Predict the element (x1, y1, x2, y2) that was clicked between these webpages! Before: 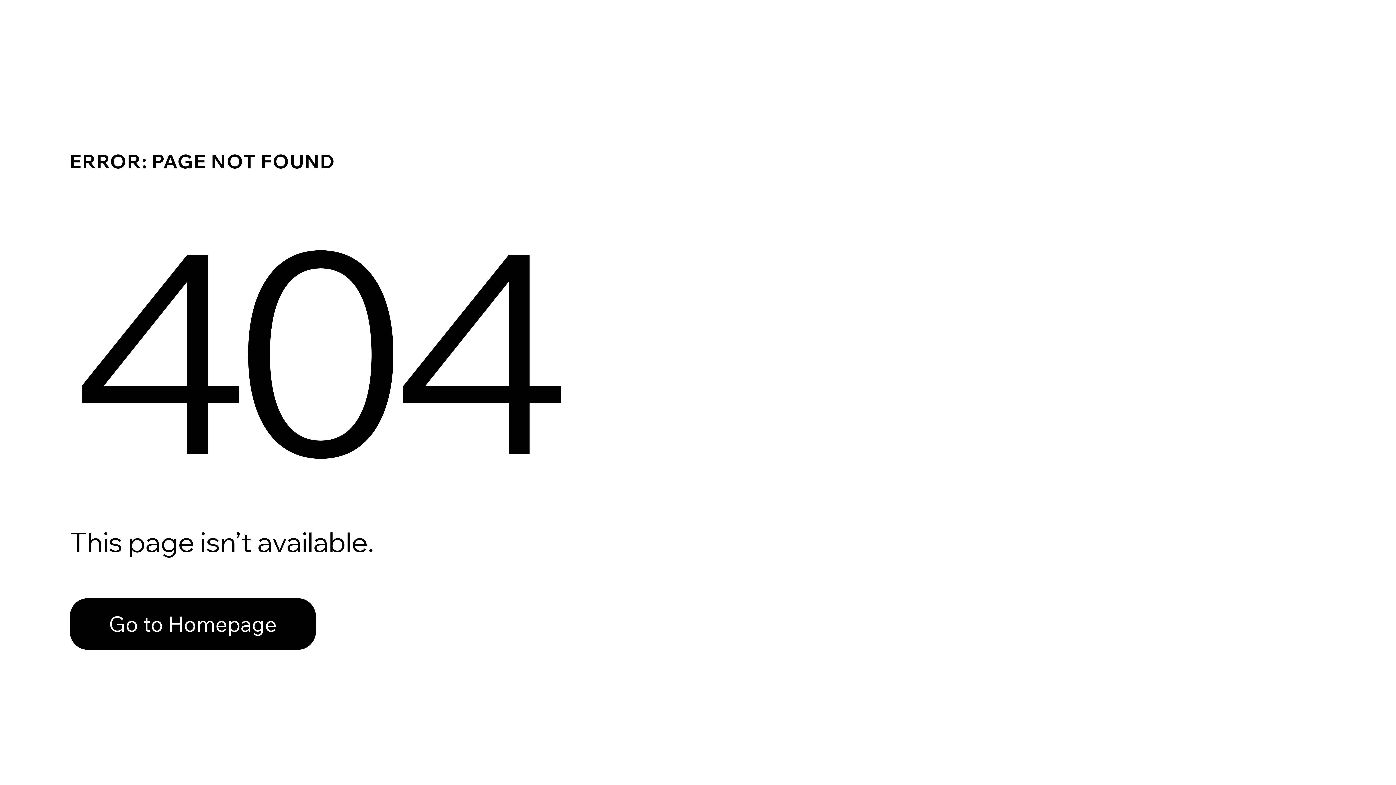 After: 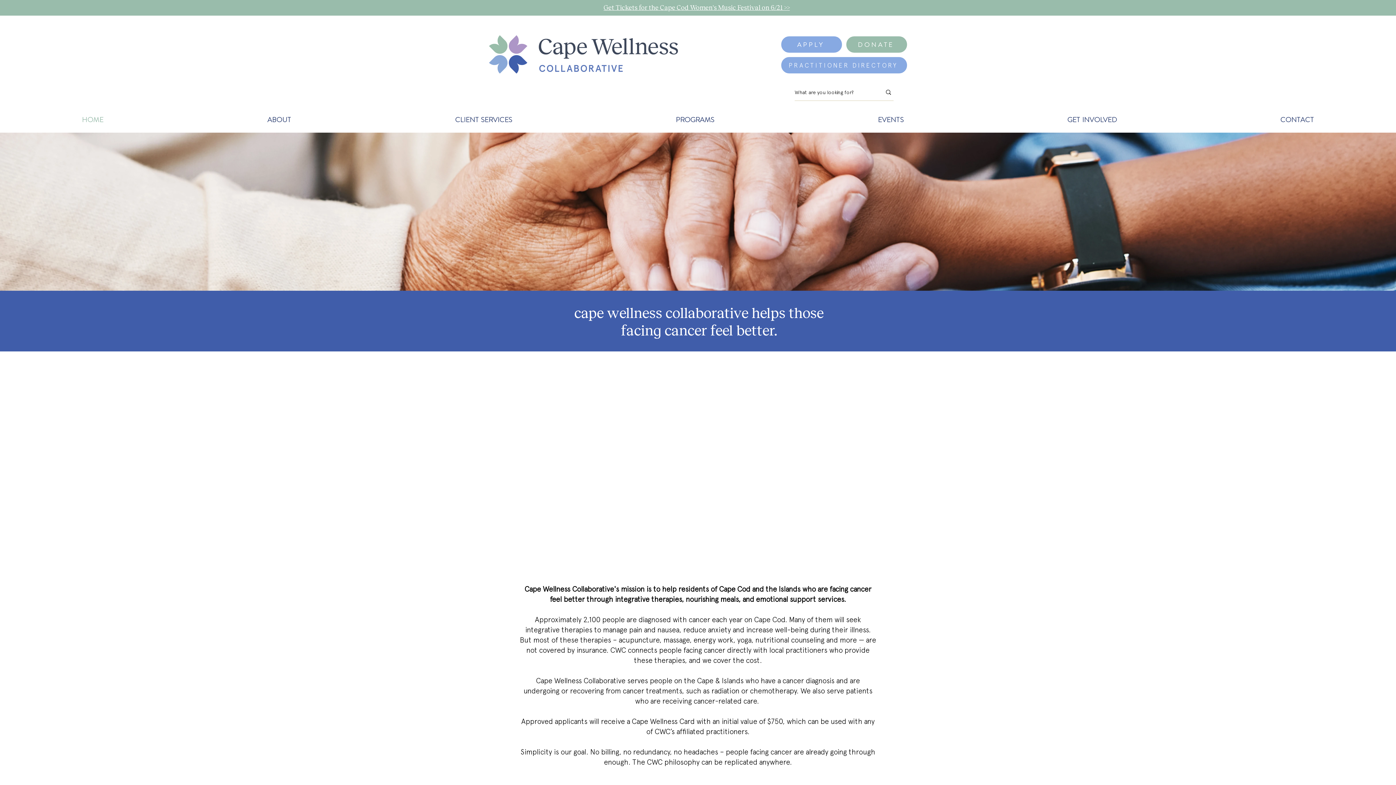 Action: bbox: (69, 598, 316, 650) label: Go to Homepage